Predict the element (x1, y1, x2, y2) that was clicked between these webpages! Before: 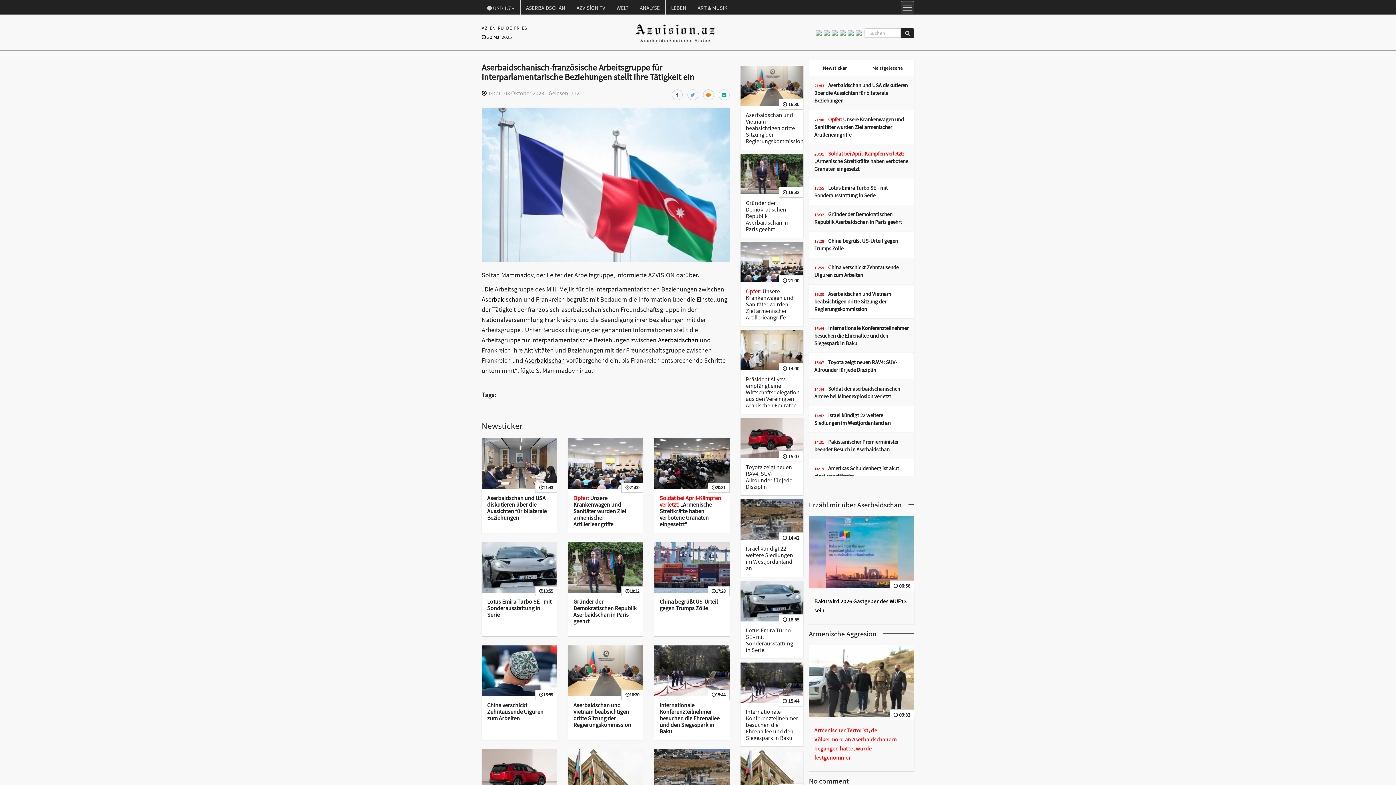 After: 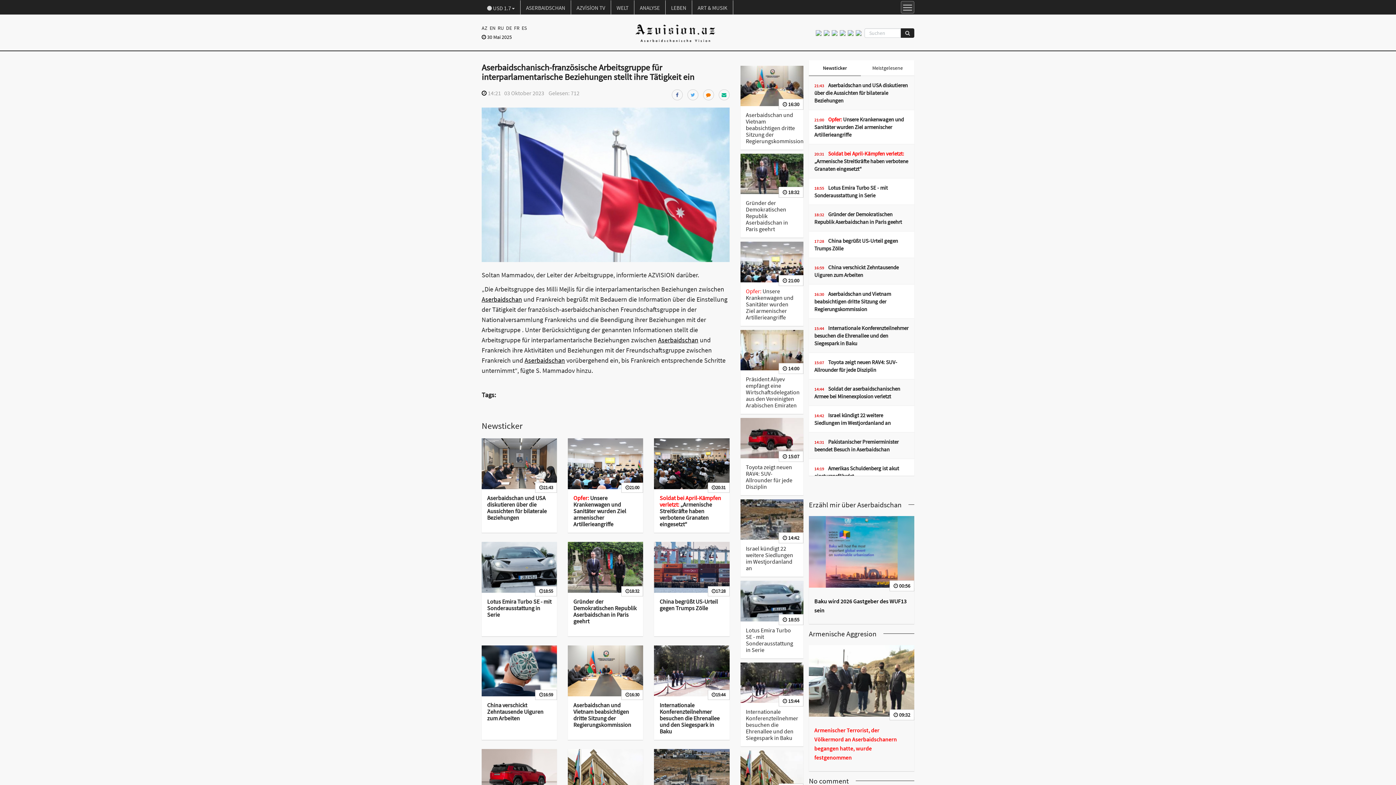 Action: bbox: (838, 27, 846, 37)